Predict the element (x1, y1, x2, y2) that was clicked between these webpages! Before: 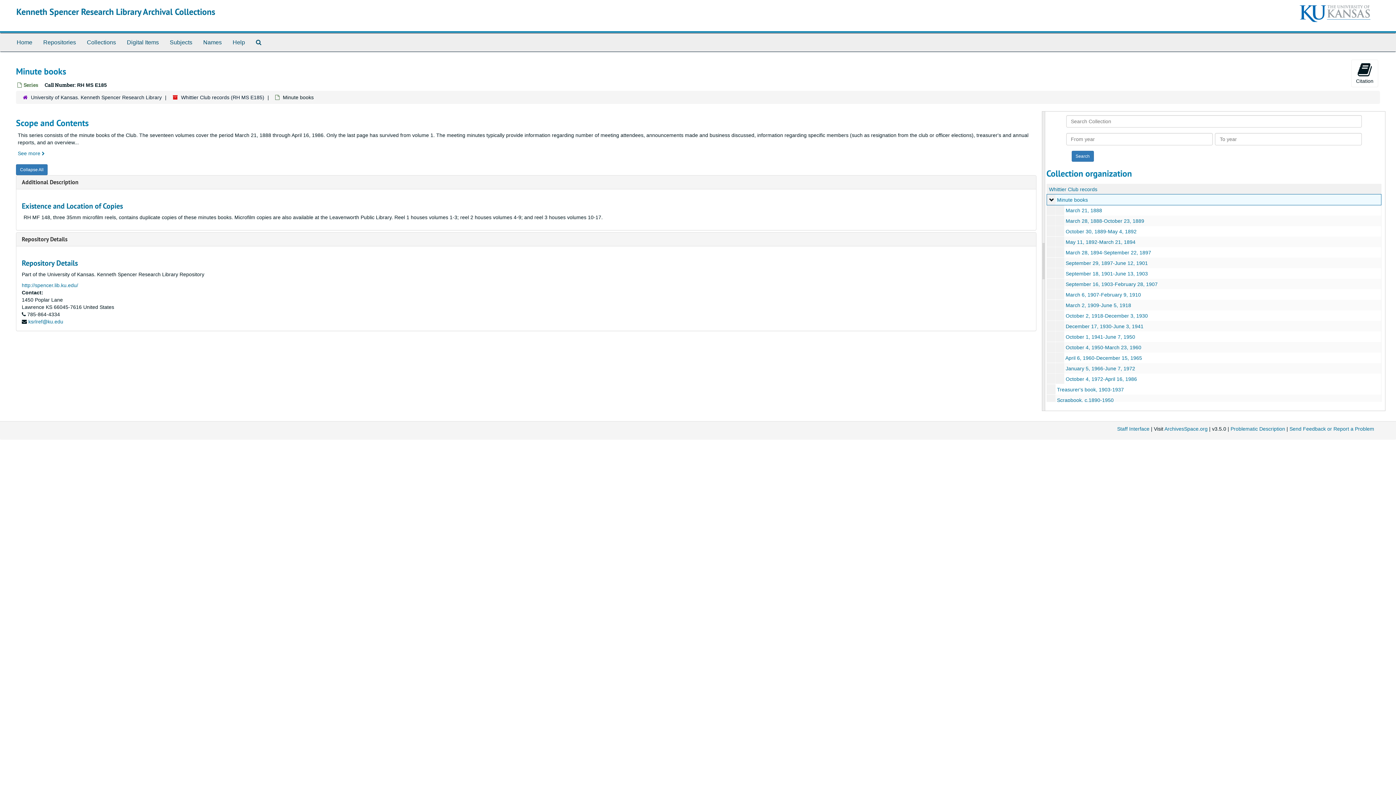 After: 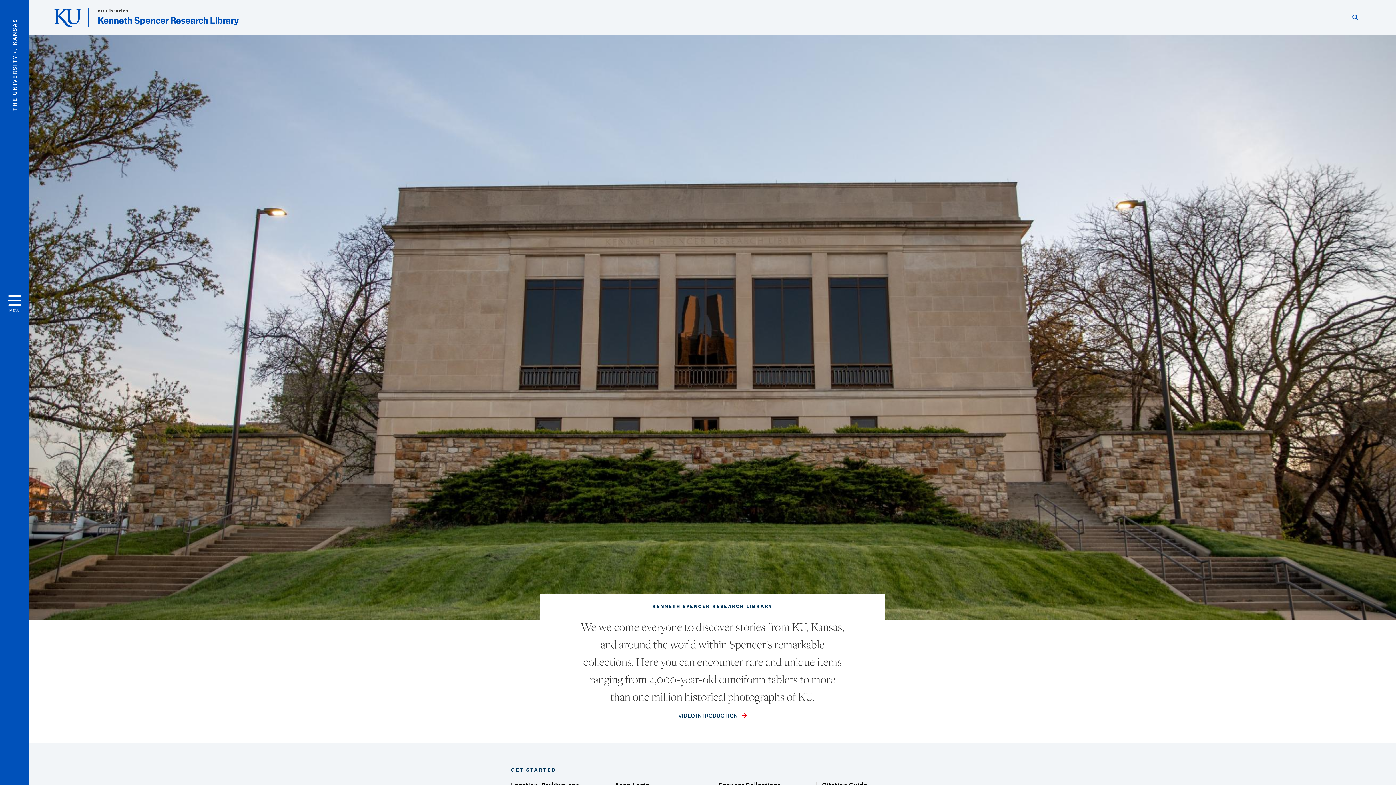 Action: bbox: (21, 282, 78, 288) label: http://spencer.lib.ku.edu/